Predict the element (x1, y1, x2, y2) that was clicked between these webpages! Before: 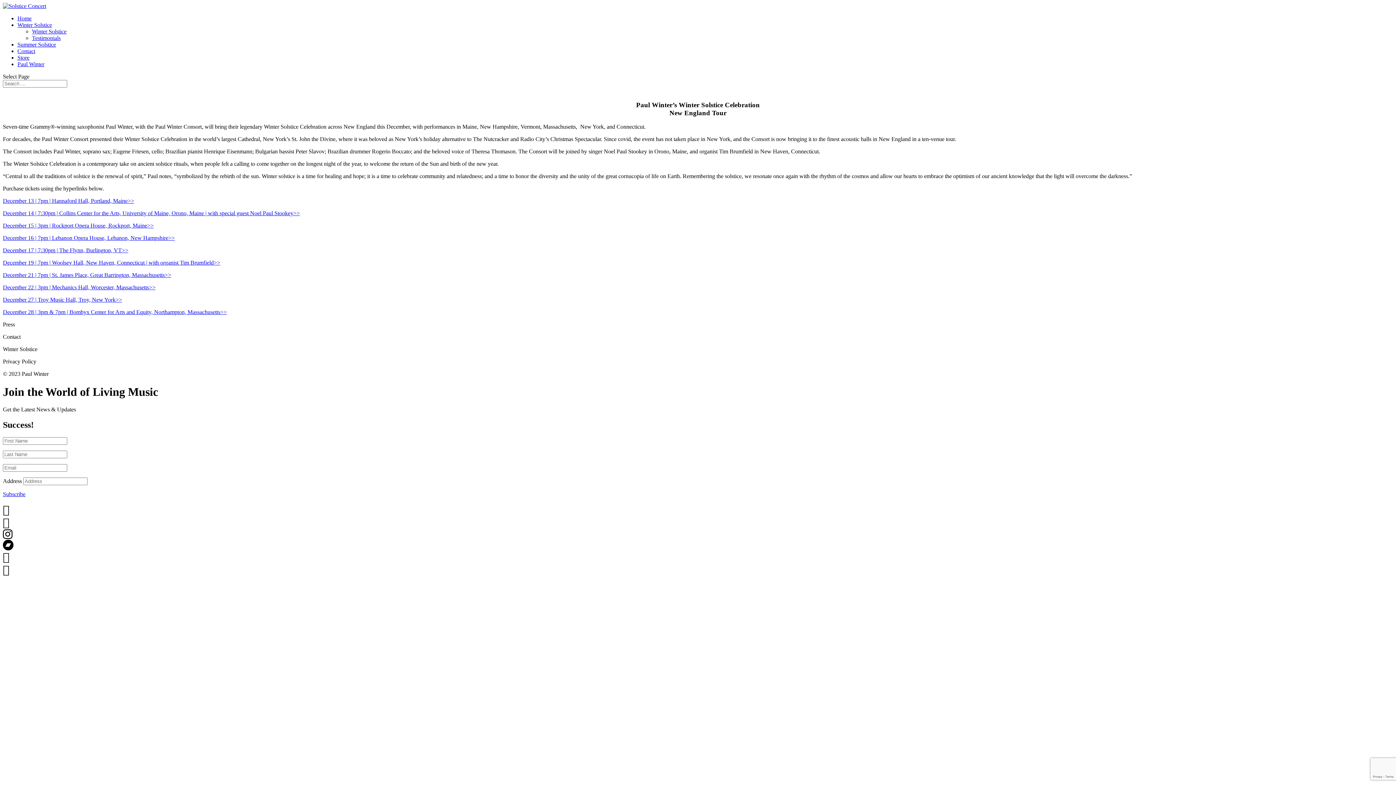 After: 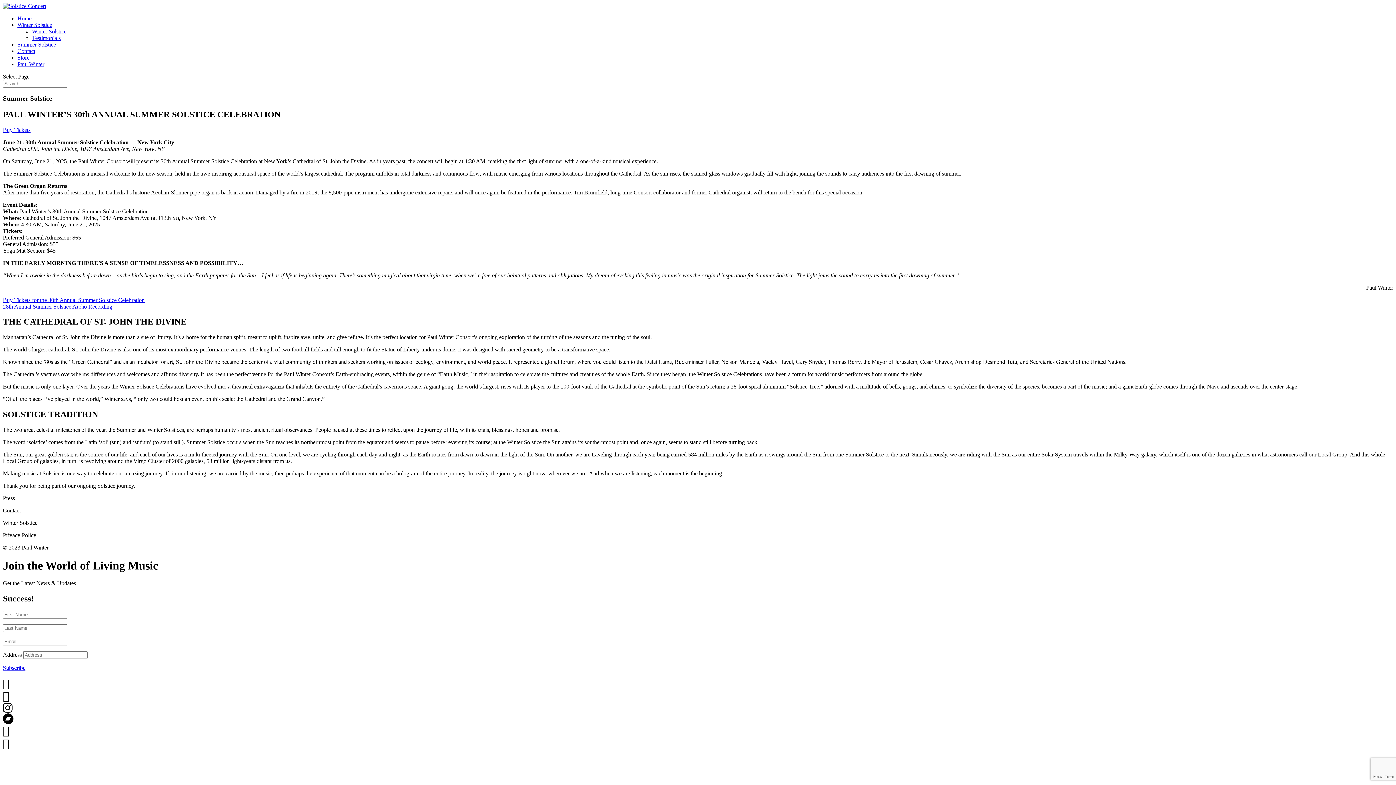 Action: label: Summer Solstice bbox: (17, 41, 56, 47)